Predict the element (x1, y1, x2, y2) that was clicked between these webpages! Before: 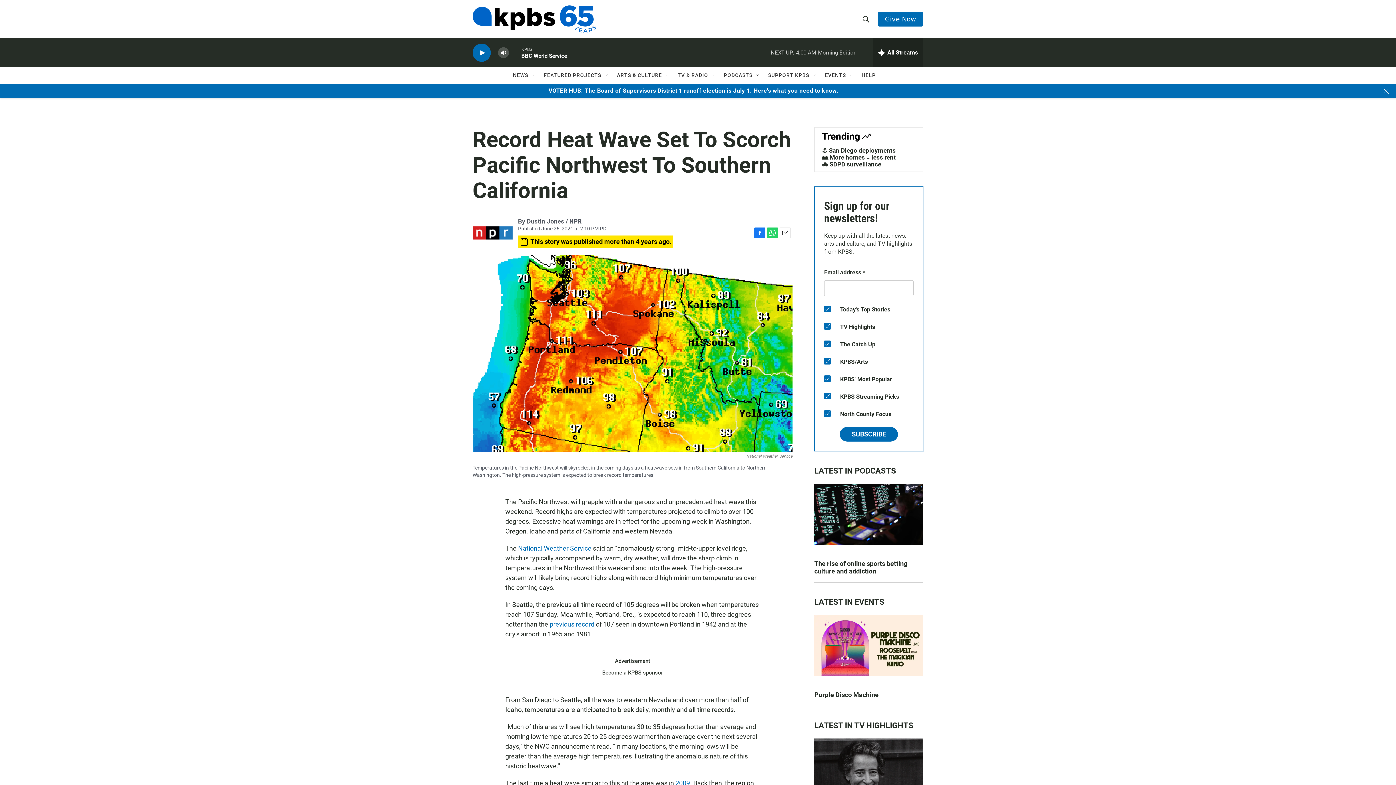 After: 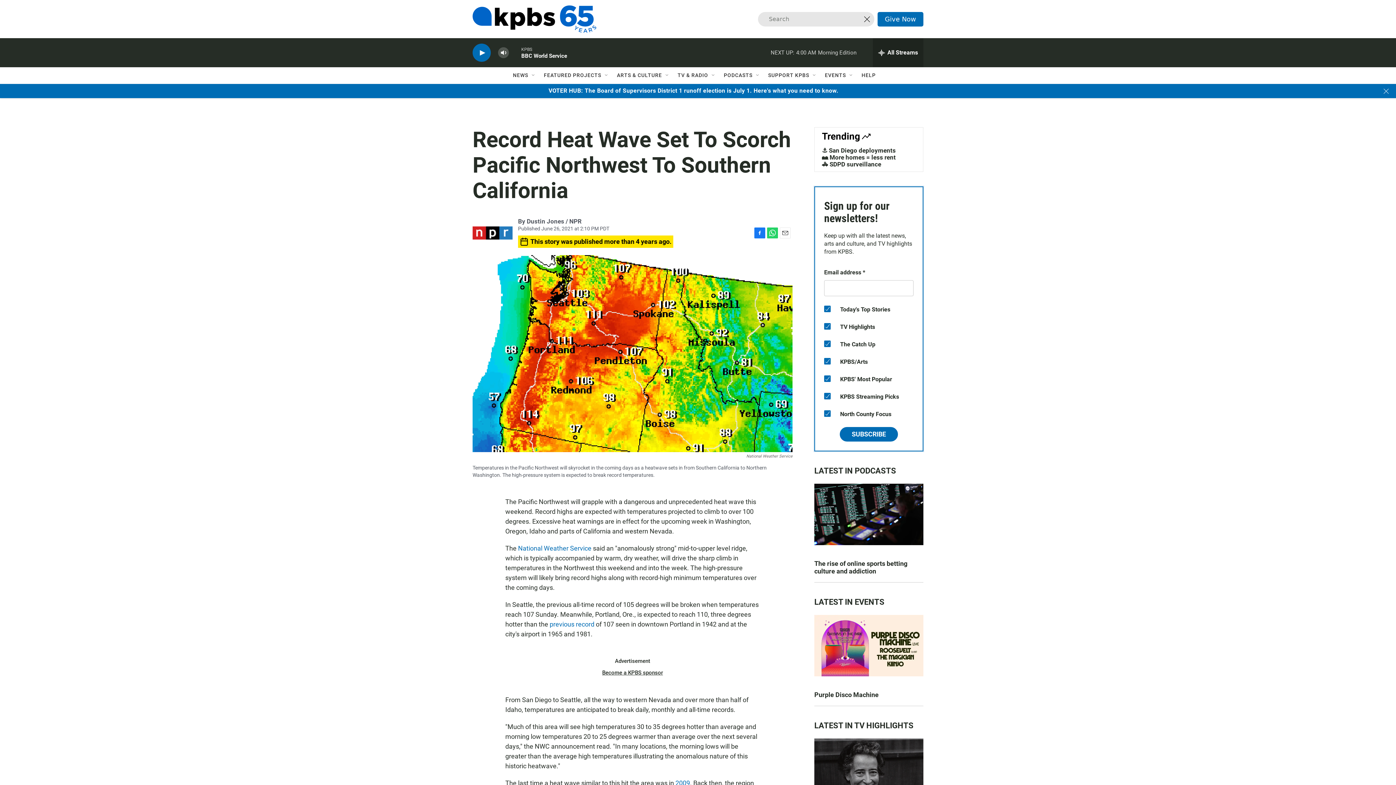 Action: label: header-search-icon bbox: (859, 11, 873, 26)